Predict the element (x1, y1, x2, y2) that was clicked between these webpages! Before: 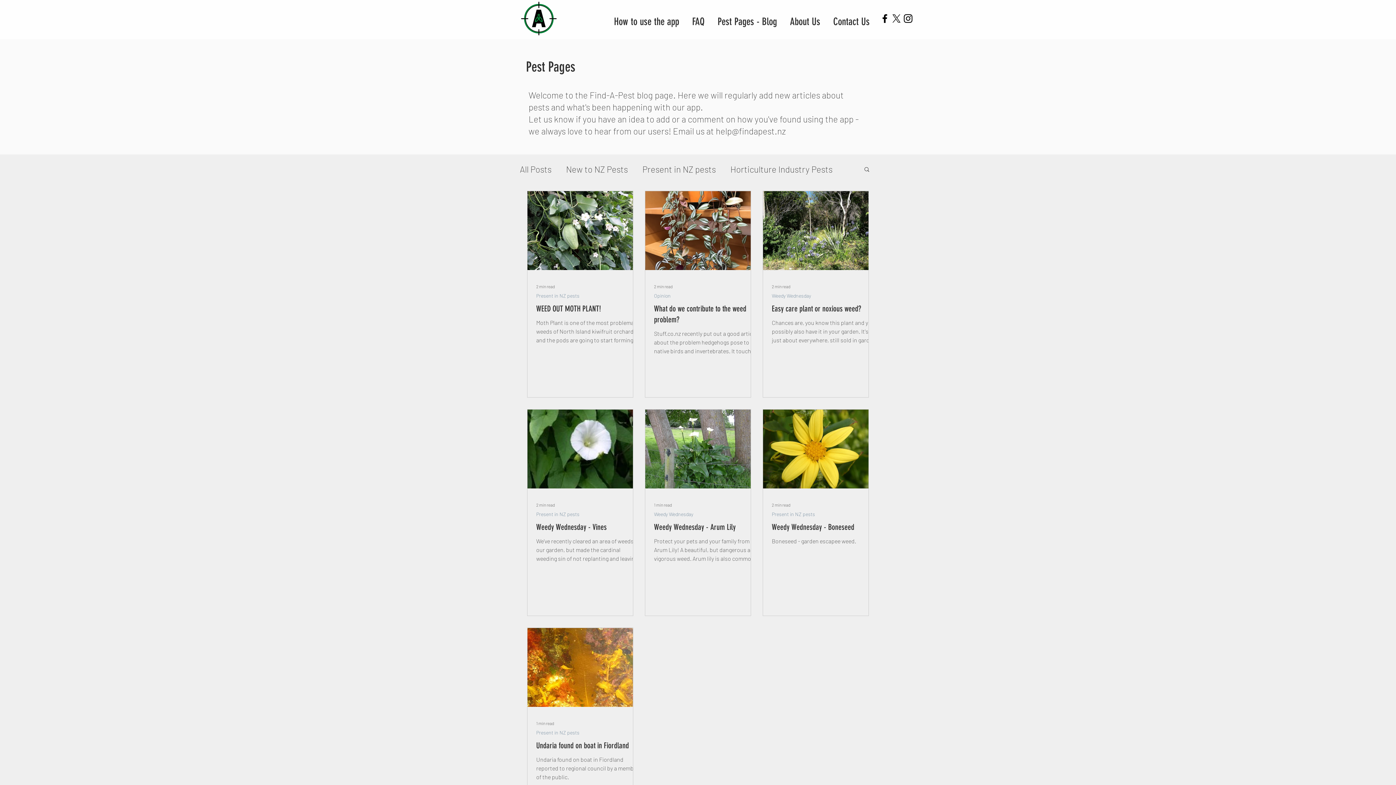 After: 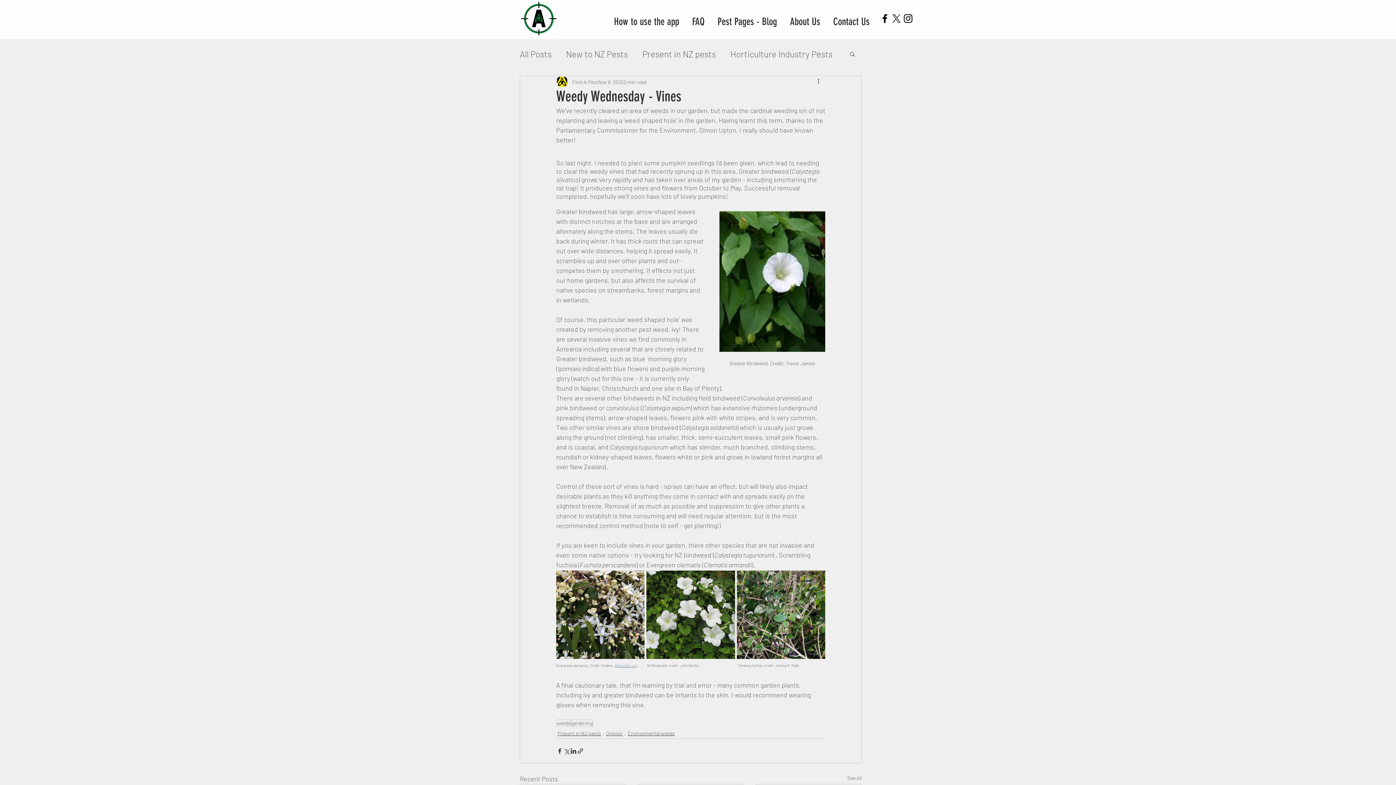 Action: label: Weedy Wednesday - Vines bbox: (536, 522, 641, 533)